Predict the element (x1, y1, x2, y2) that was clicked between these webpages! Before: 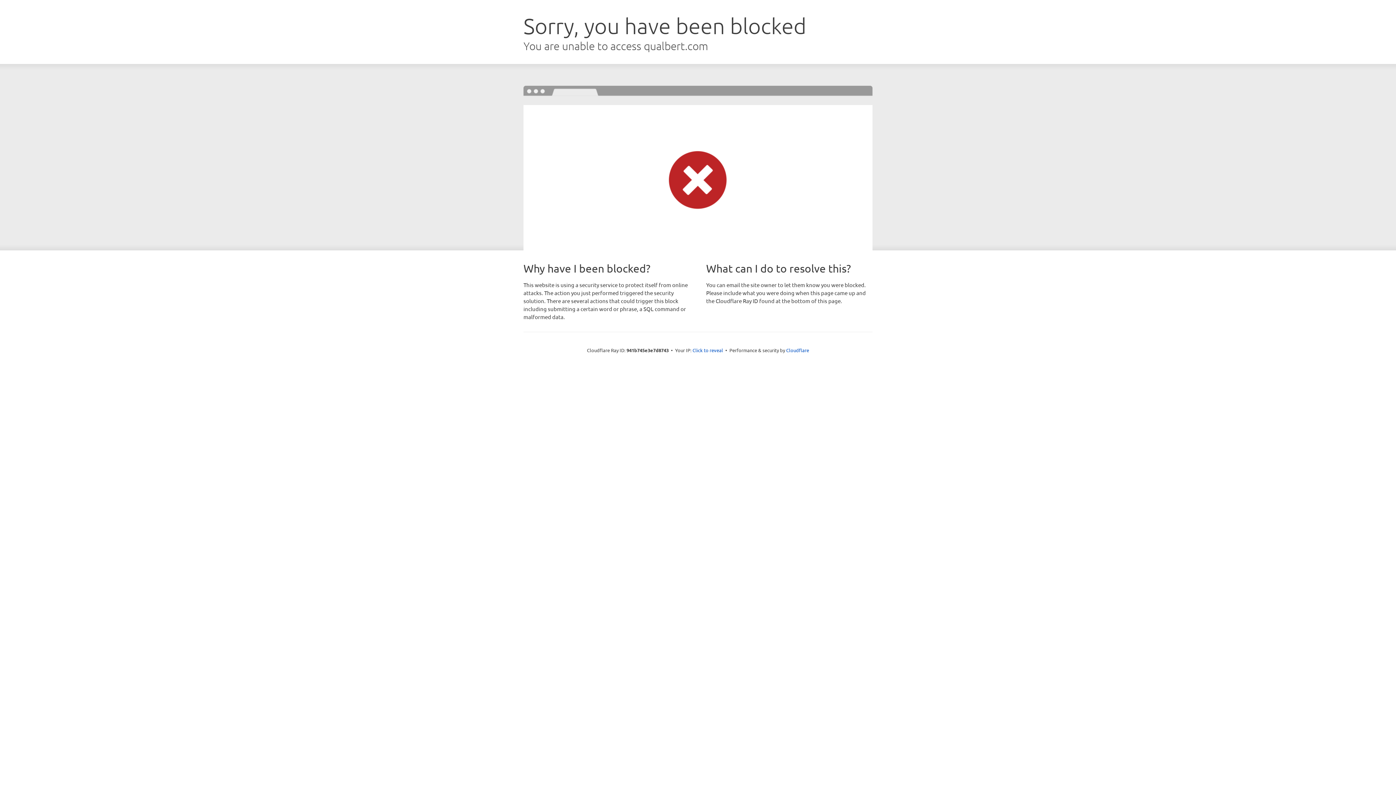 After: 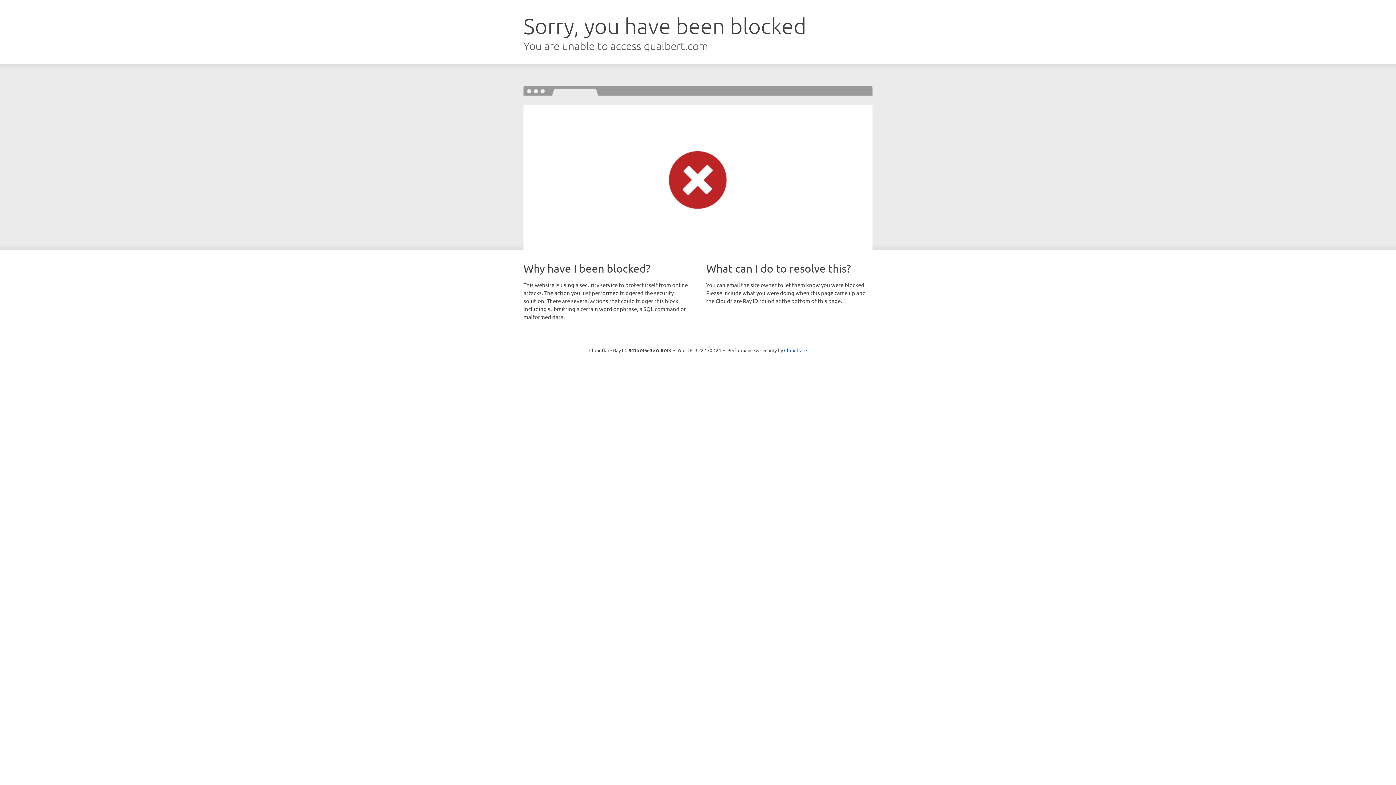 Action: label: Click to reveal bbox: (692, 346, 723, 353)